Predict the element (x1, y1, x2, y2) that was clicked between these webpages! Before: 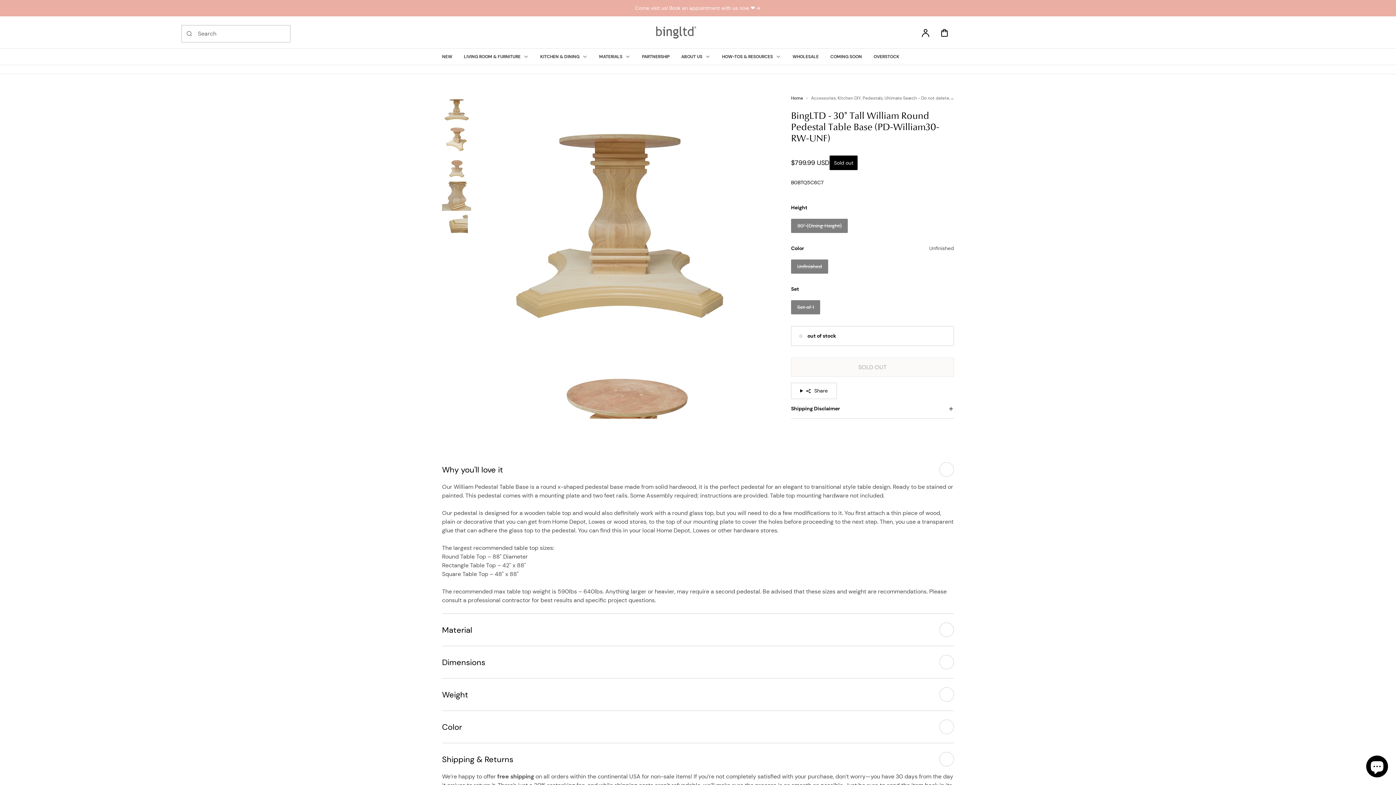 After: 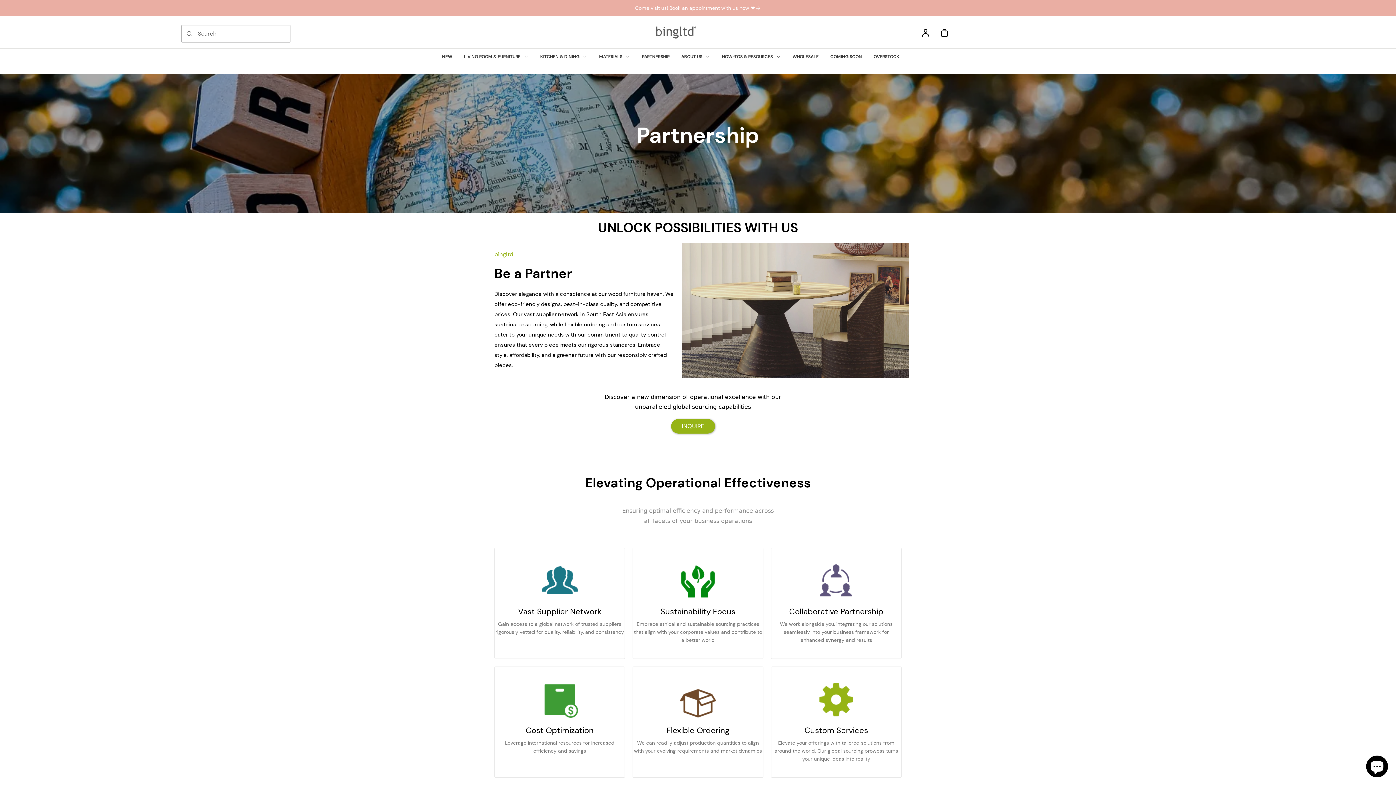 Action: label: PARTNERSHIP bbox: (636, 48, 675, 64)